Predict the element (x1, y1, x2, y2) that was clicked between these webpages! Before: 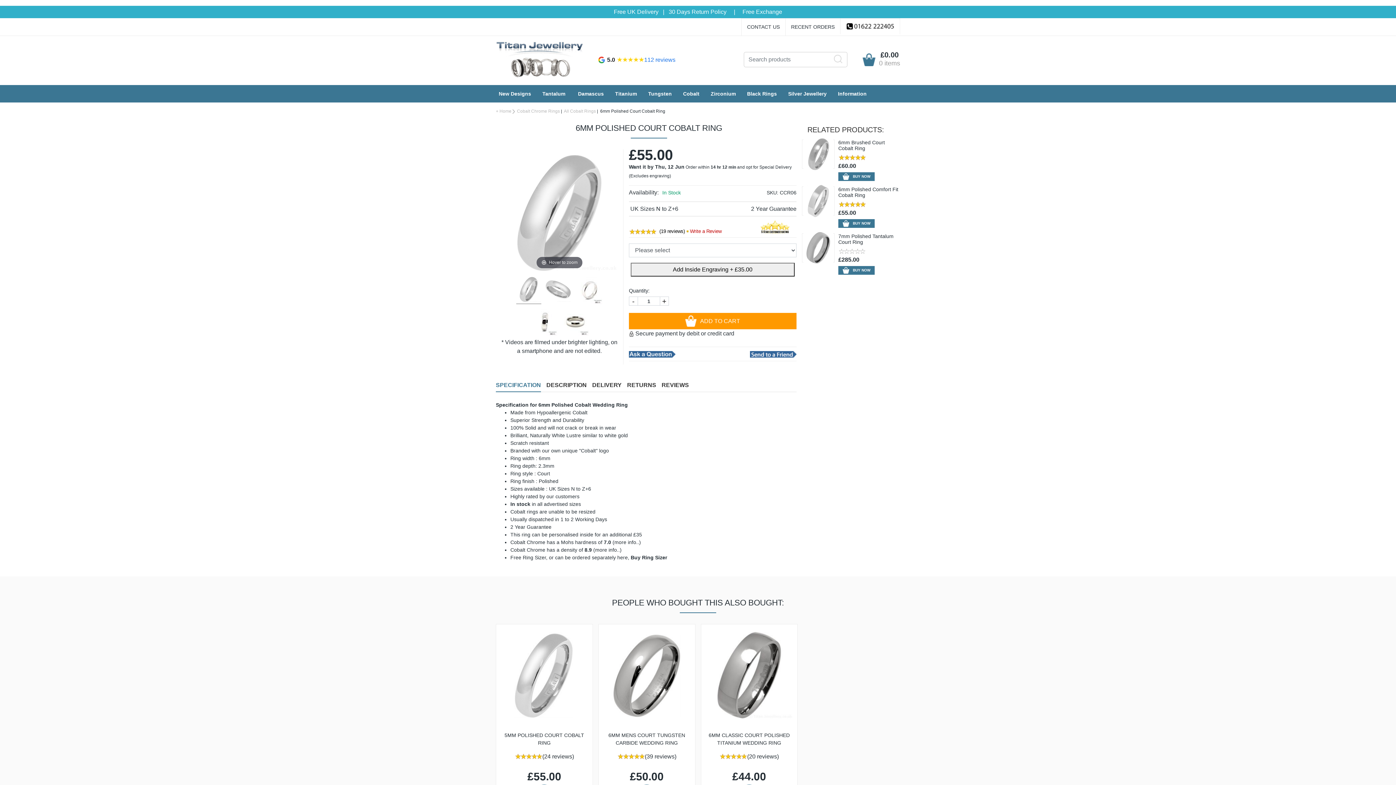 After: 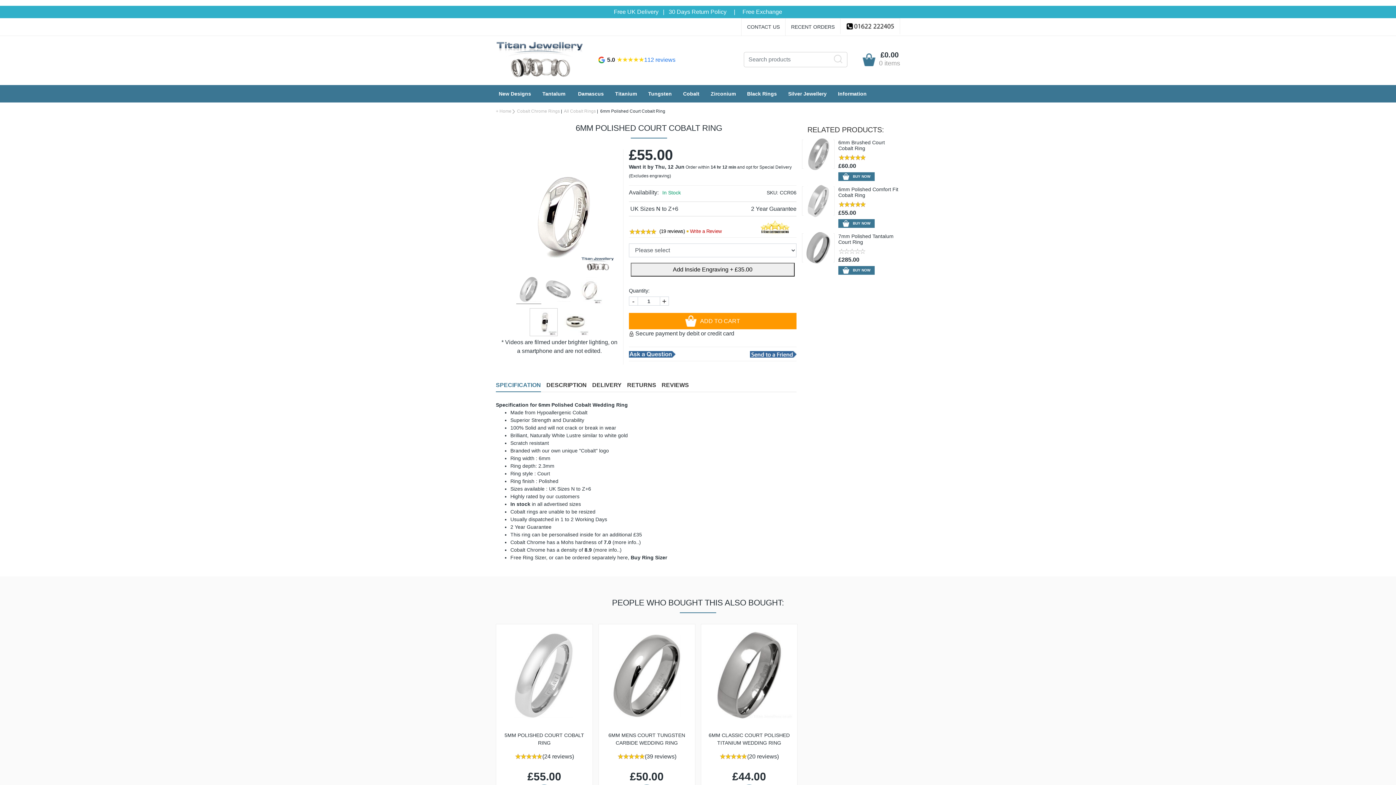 Action: bbox: (588, 276, 589, 304)